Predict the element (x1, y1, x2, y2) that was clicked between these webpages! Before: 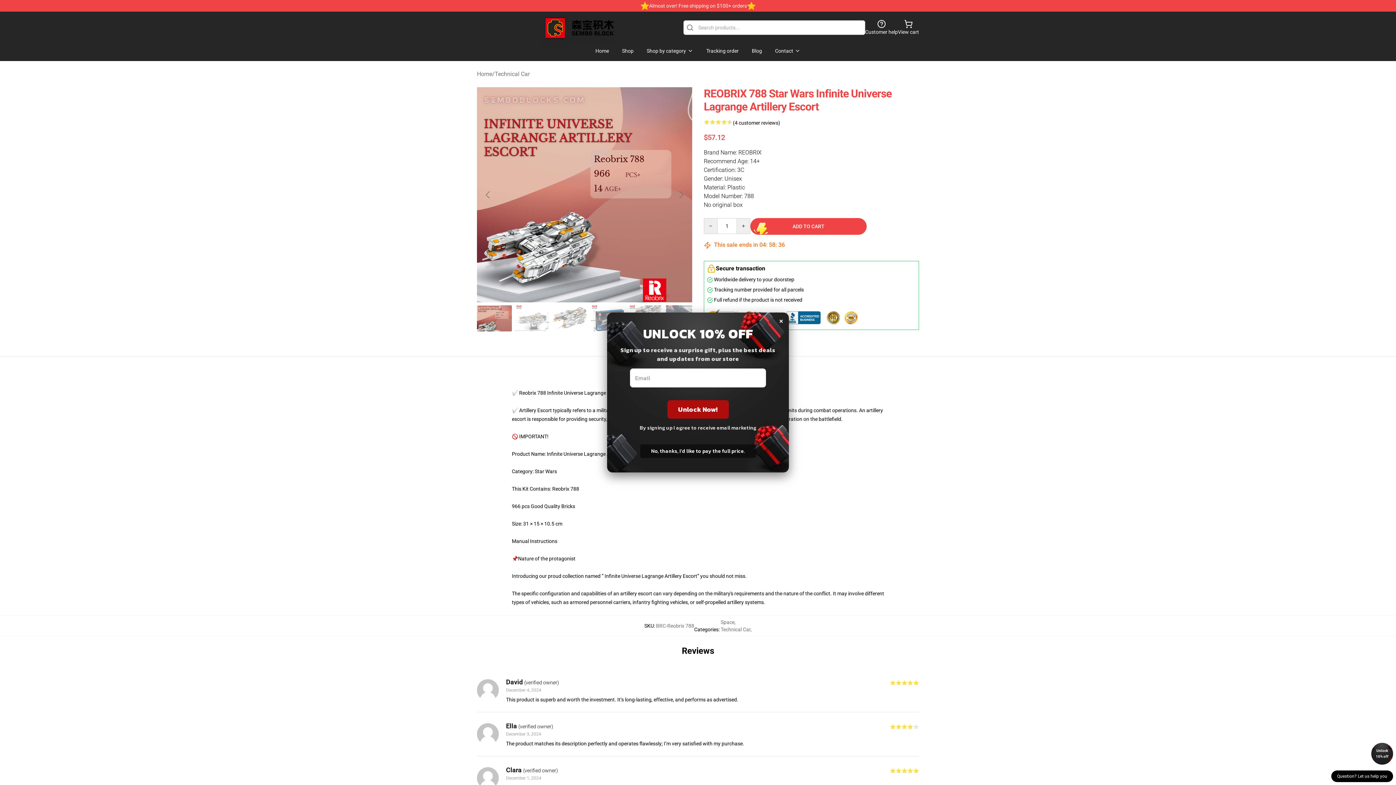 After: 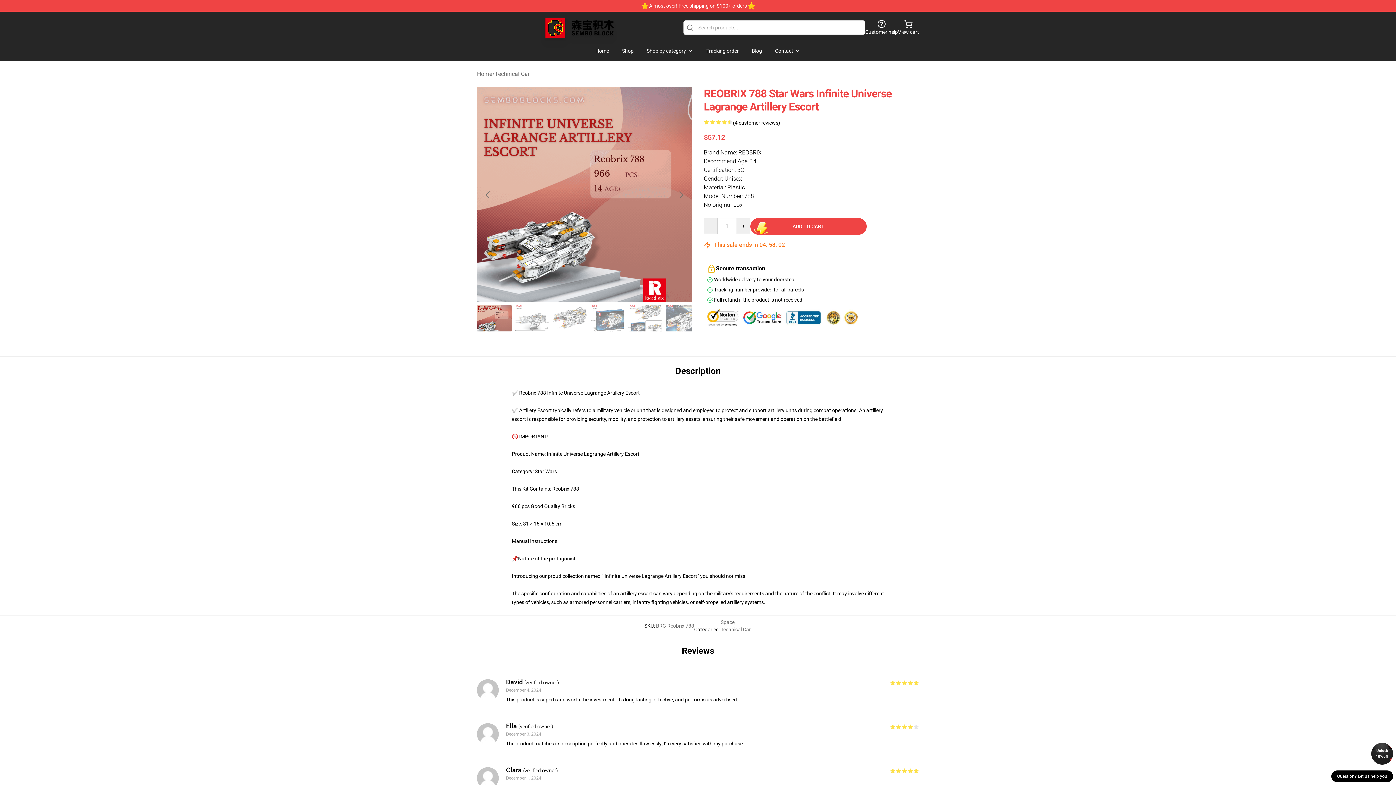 Action: label: × bbox: (779, 312, 783, 328)